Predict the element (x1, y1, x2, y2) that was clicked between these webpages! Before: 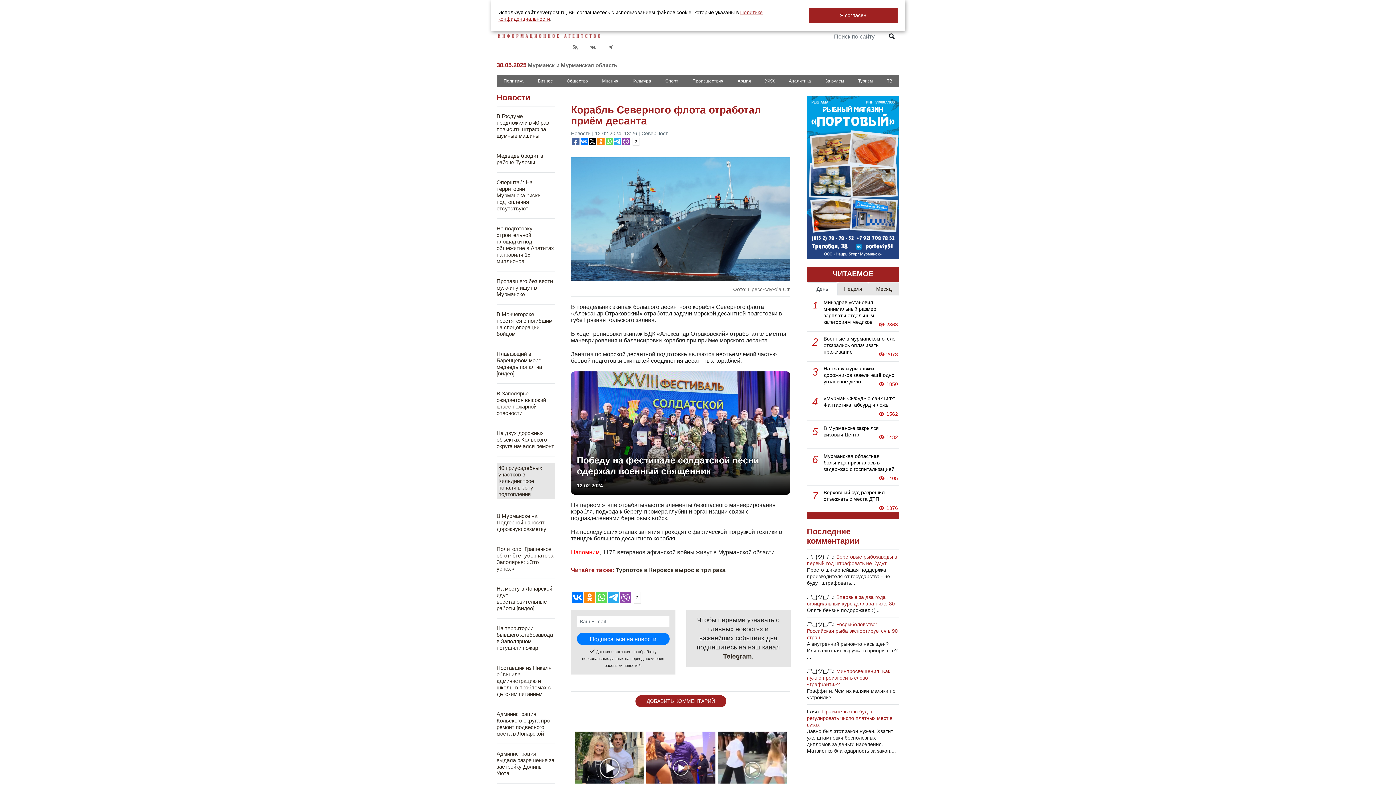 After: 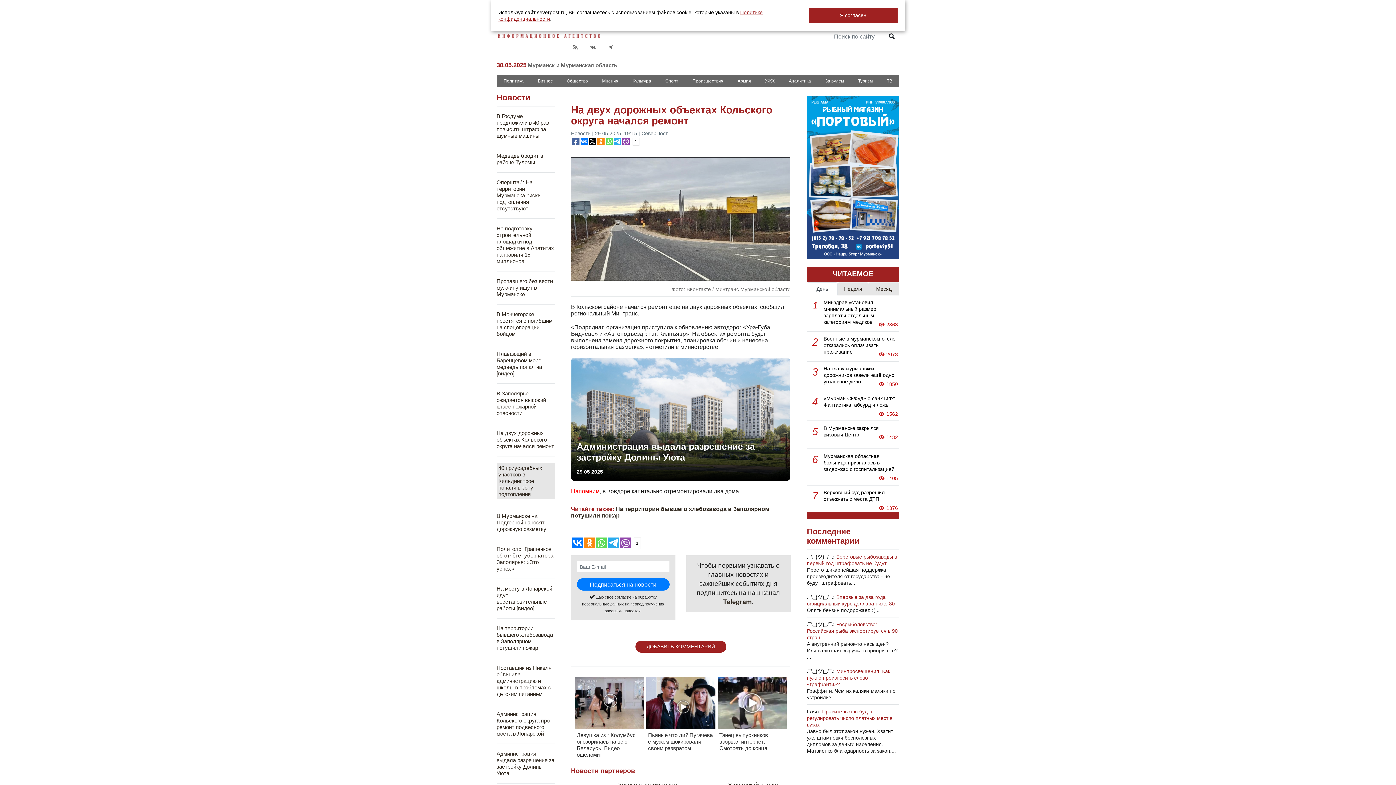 Action: label: На двух дорожных объектах Кольского округа начался ремонт bbox: (496, 430, 554, 449)